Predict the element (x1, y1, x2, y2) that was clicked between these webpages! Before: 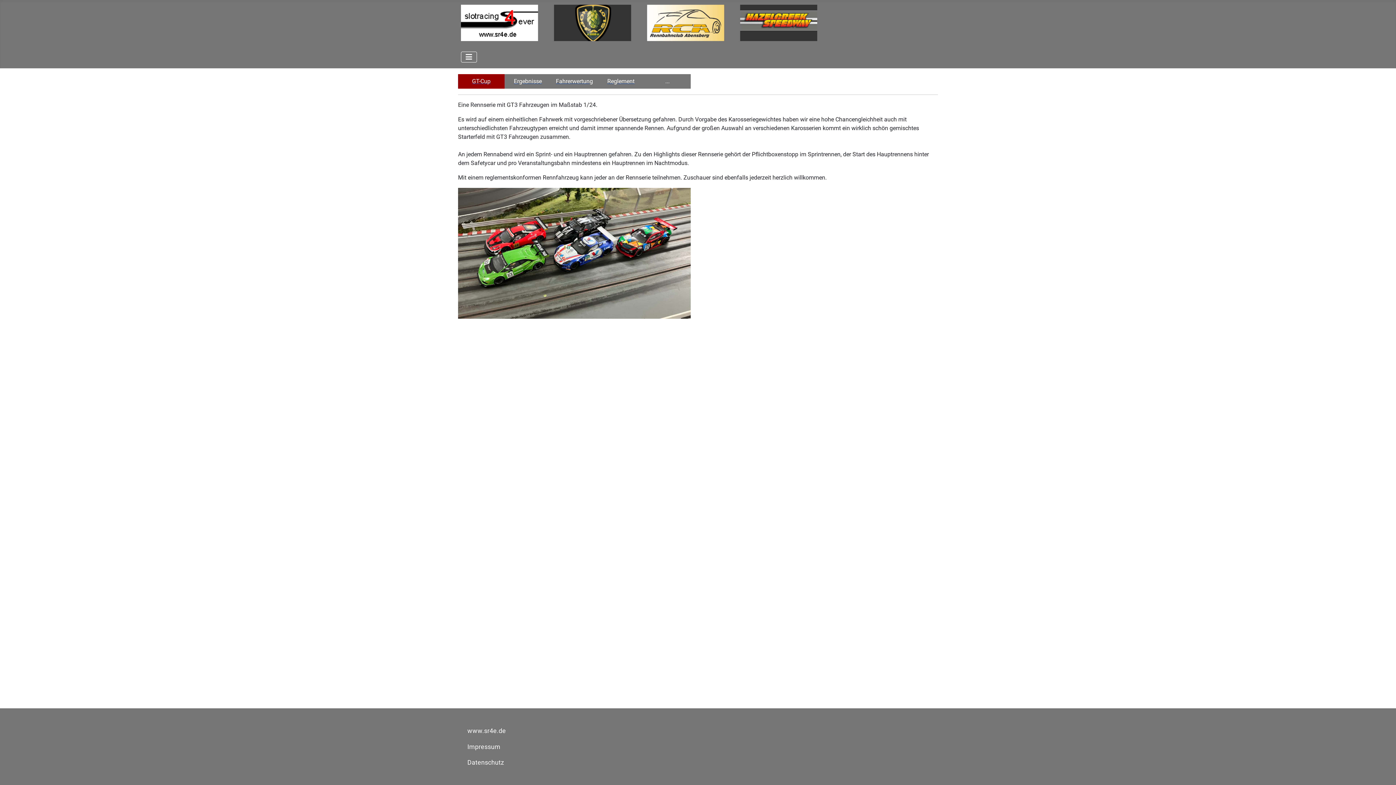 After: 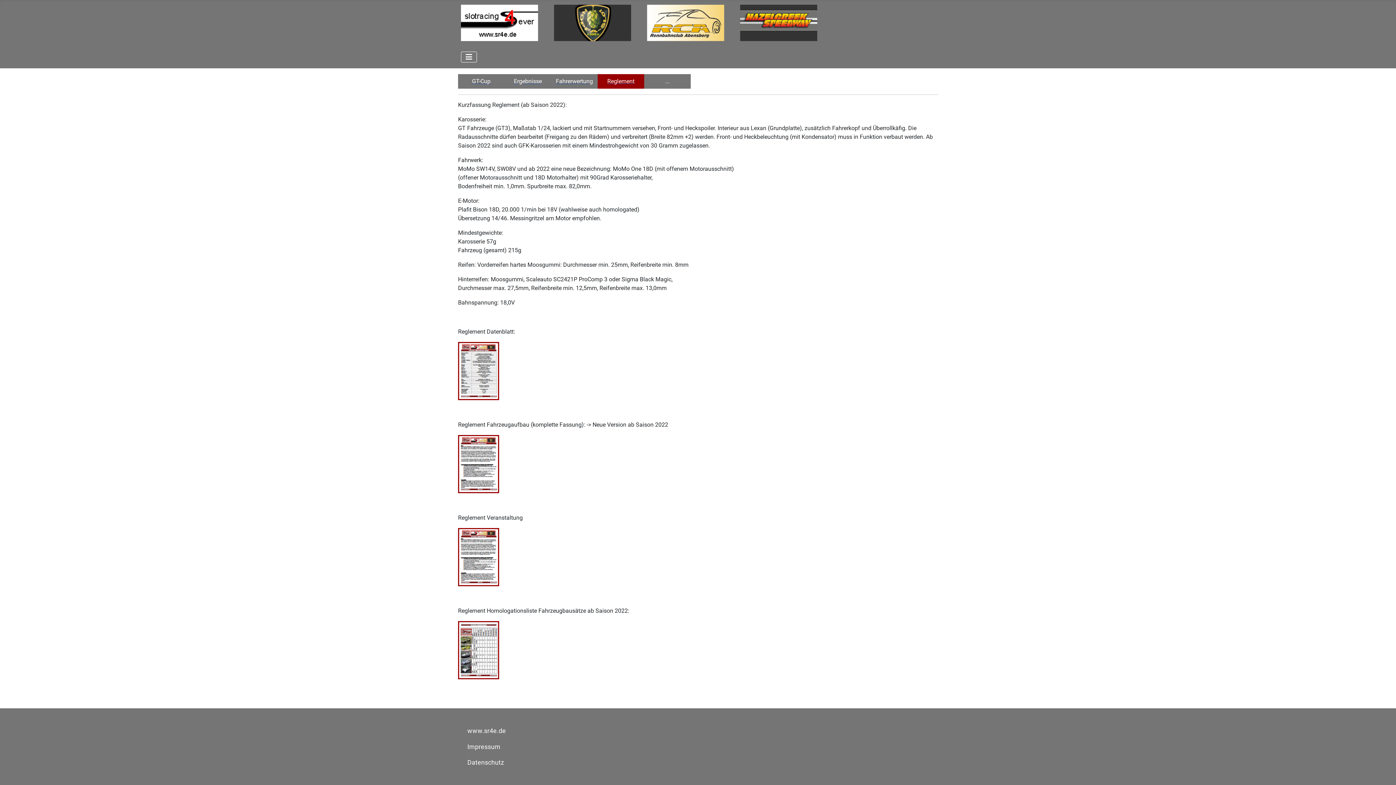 Action: bbox: (607, 77, 634, 84) label: Reglement